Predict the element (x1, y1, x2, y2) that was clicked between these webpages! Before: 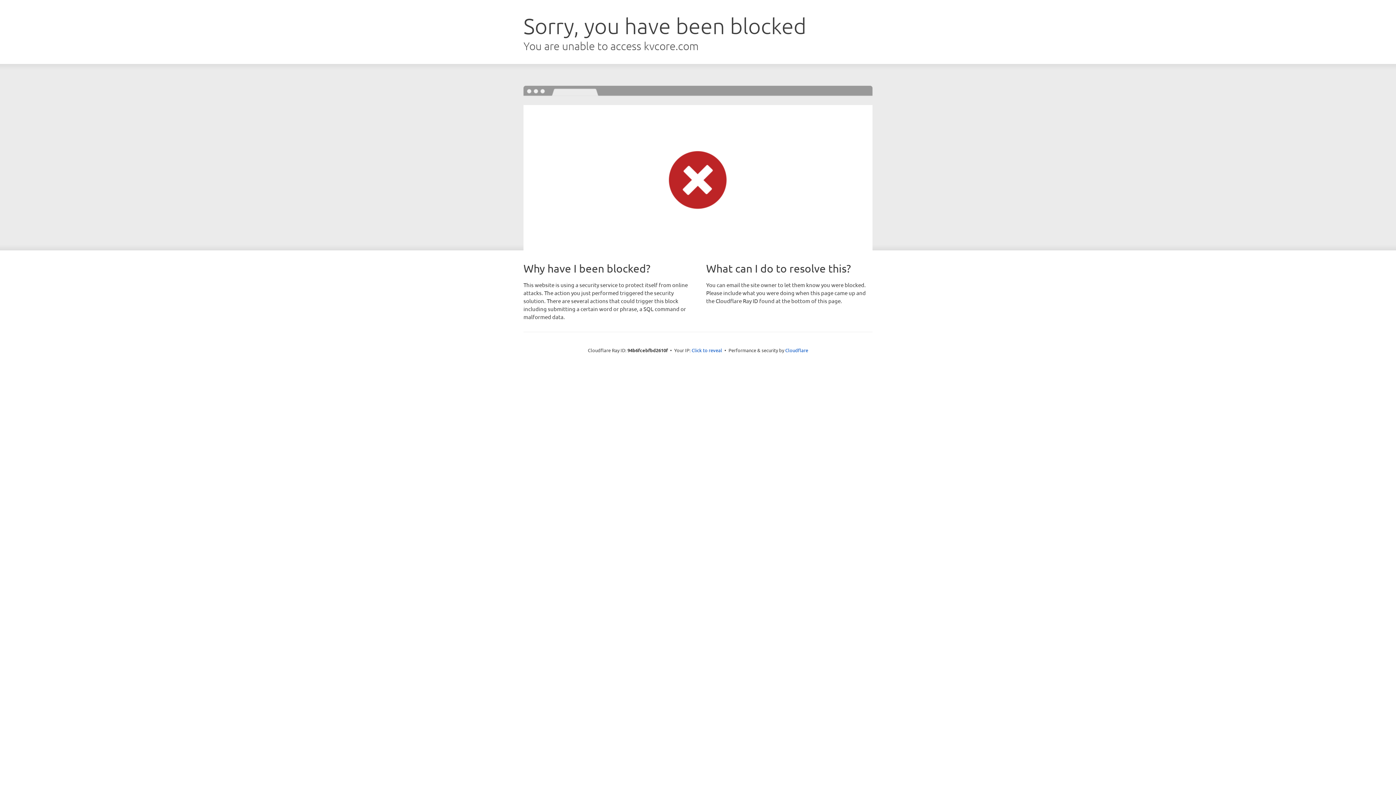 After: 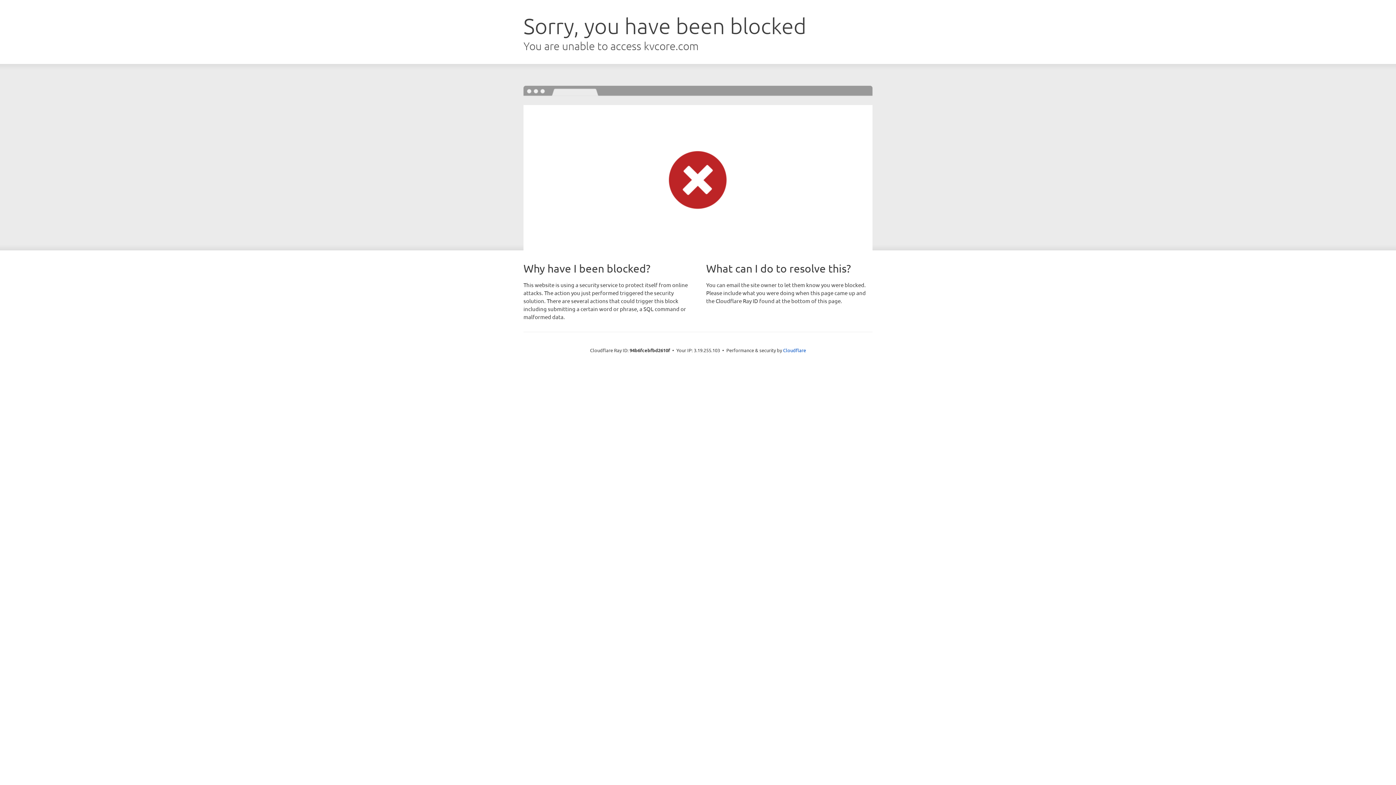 Action: label: Click to reveal bbox: (691, 346, 722, 353)